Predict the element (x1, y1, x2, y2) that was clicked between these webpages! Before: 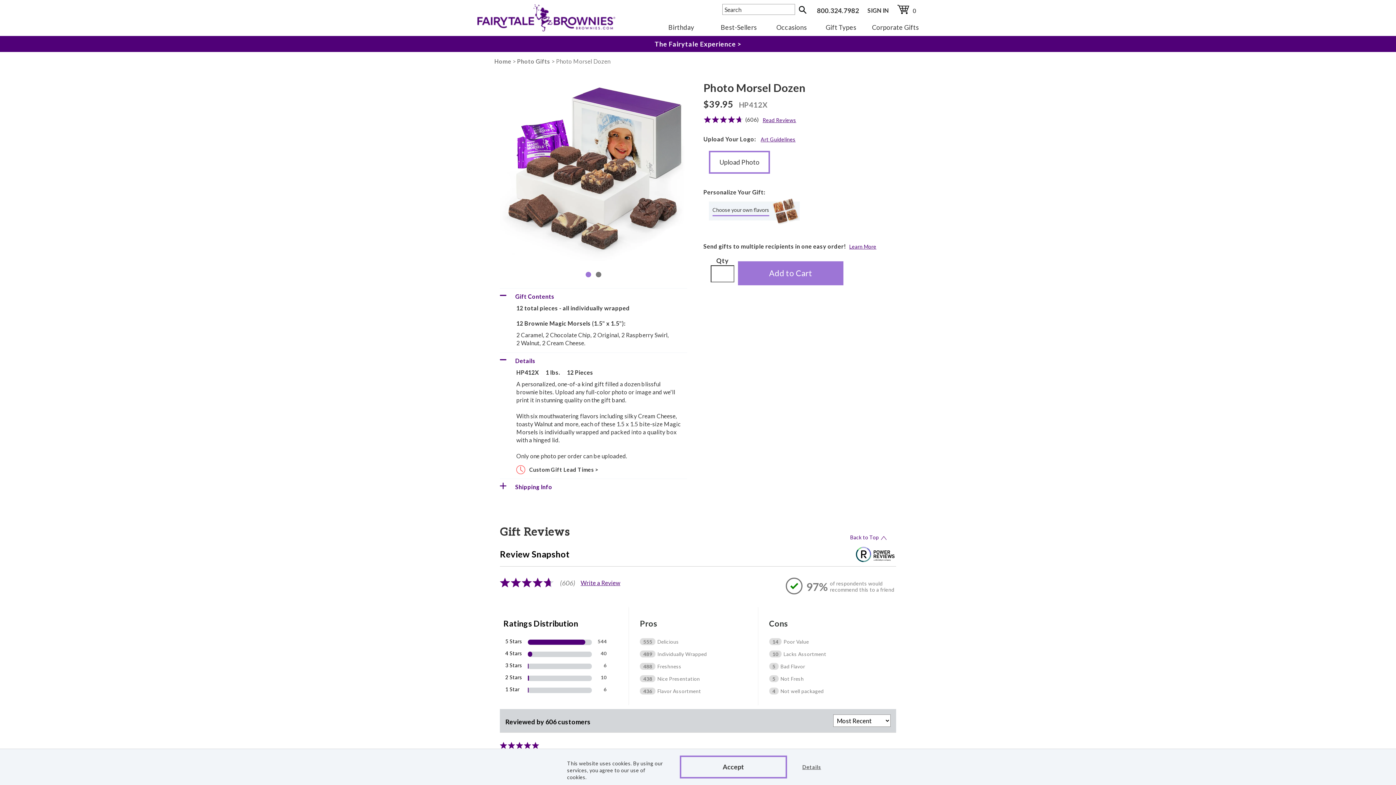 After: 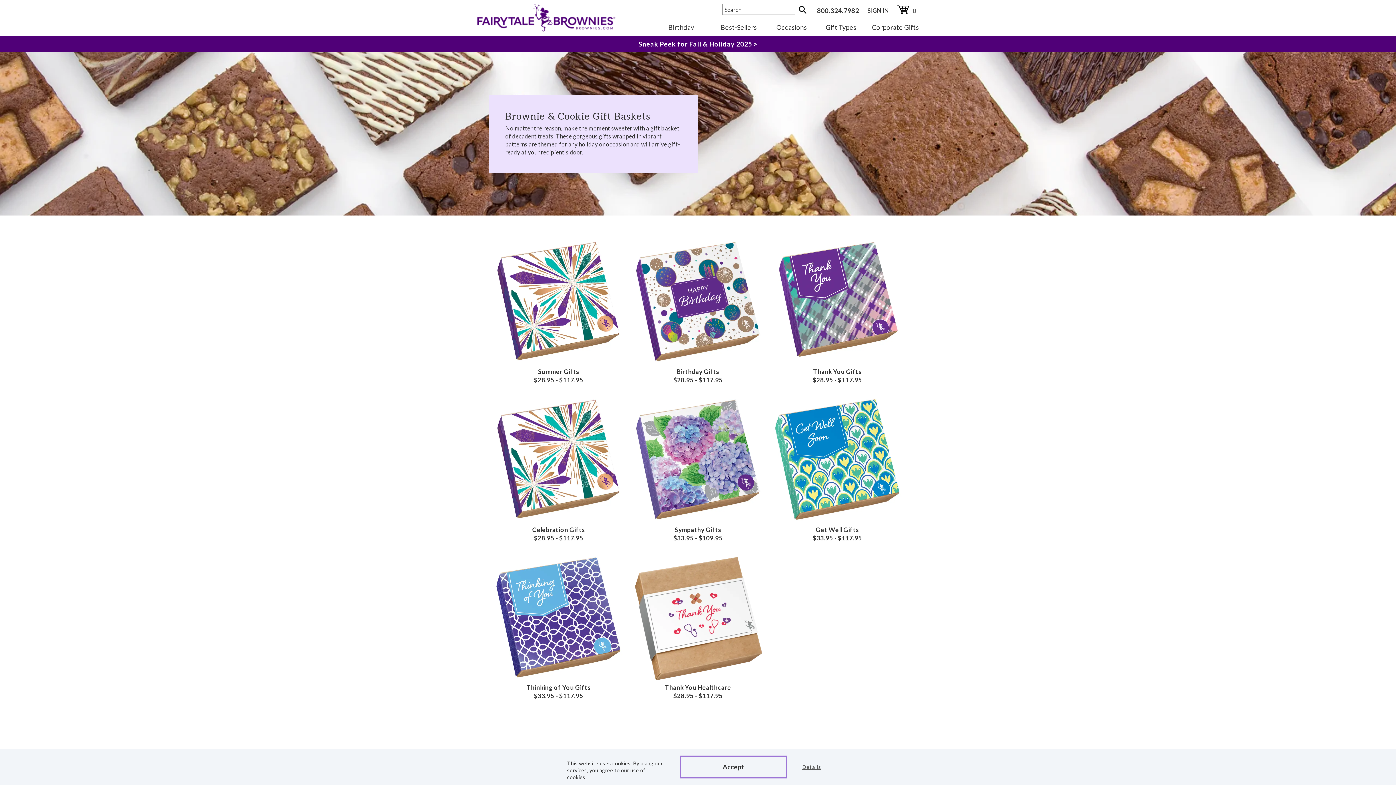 Action: bbox: (772, 19, 810, 35) label: Occasions